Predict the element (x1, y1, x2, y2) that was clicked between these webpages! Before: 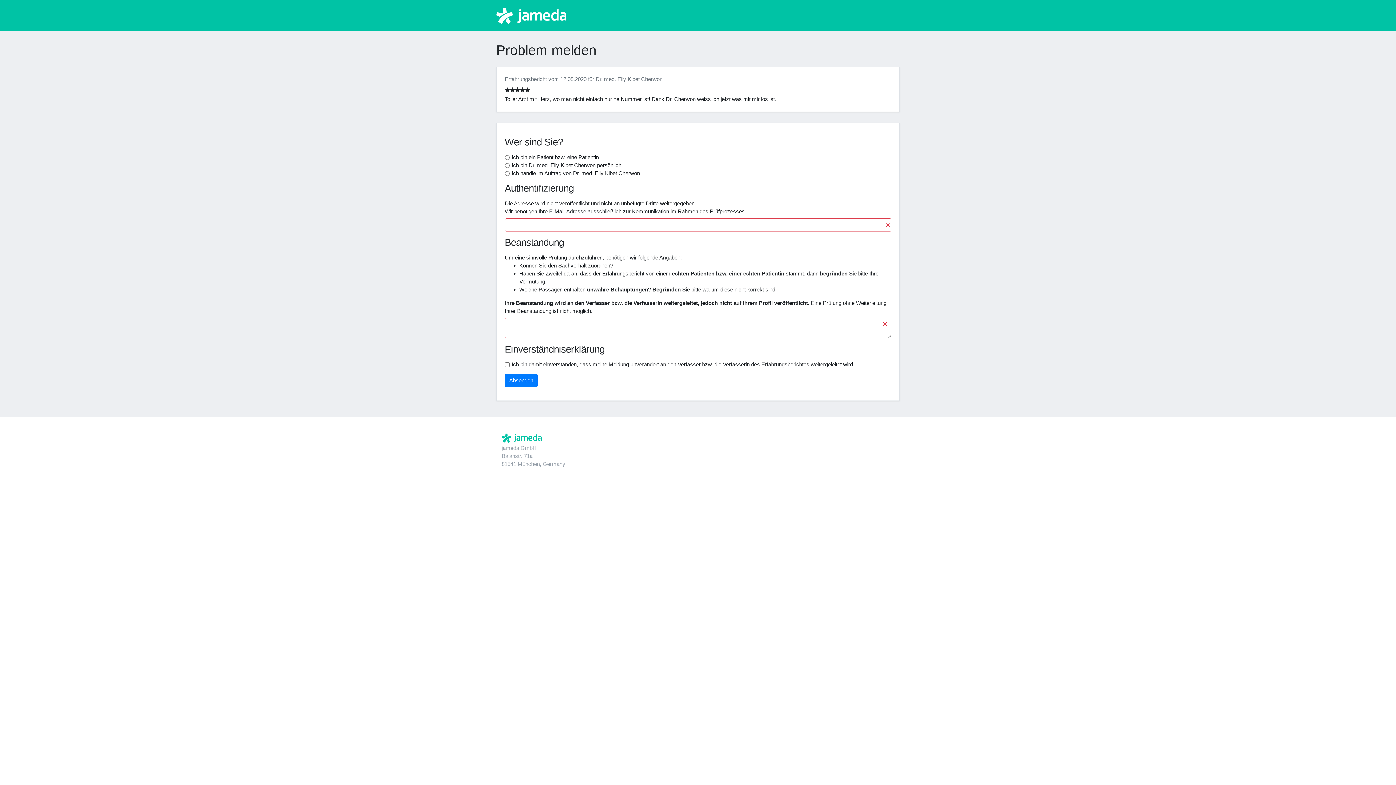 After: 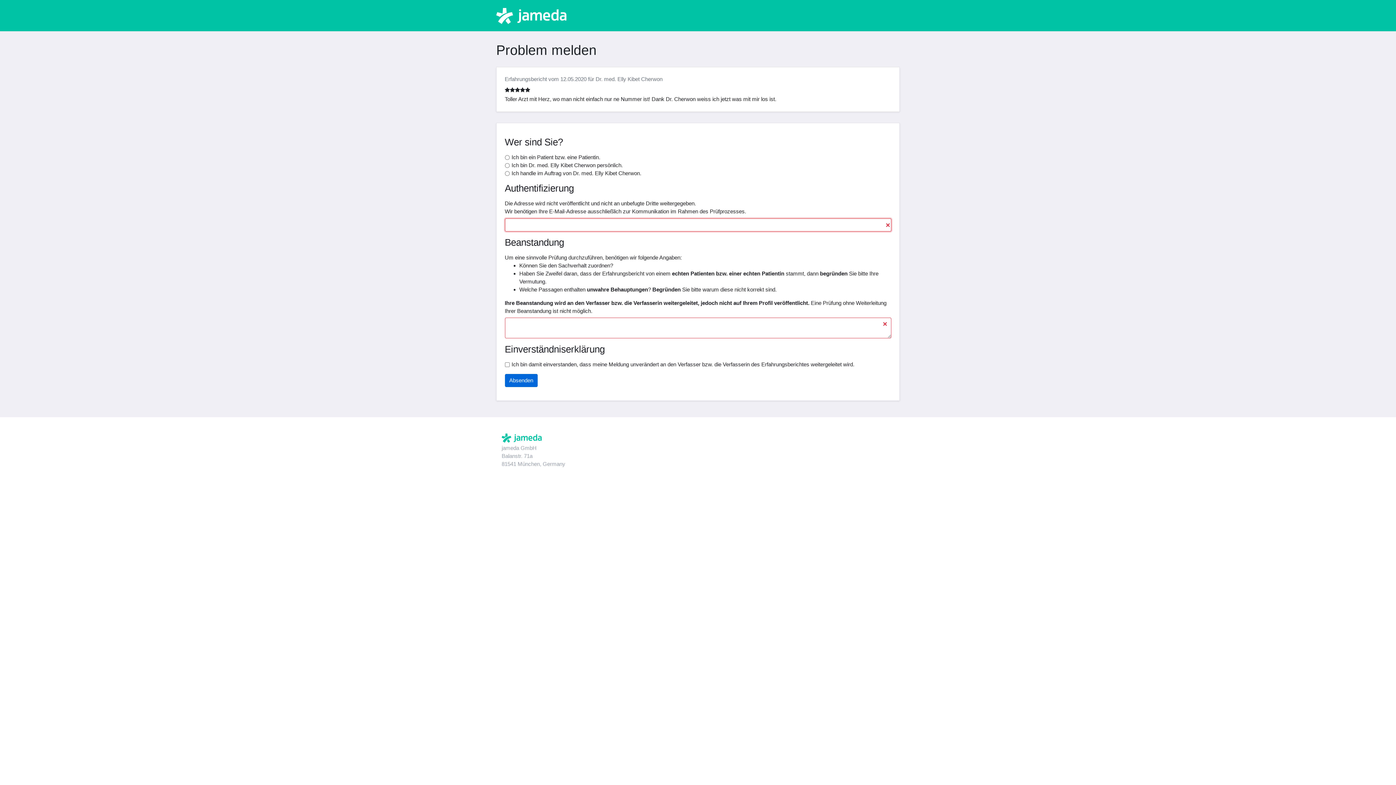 Action: label: Absenden bbox: (504, 374, 537, 387)